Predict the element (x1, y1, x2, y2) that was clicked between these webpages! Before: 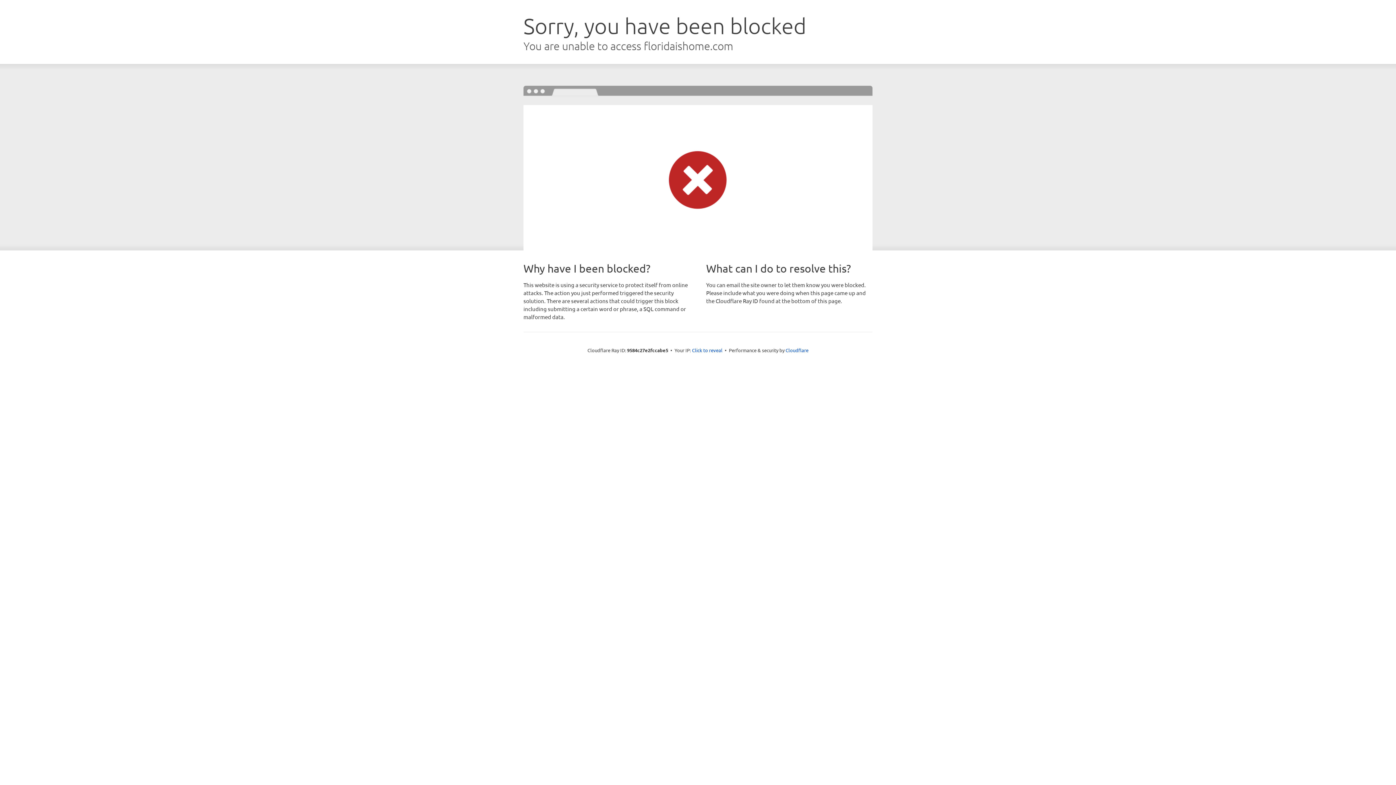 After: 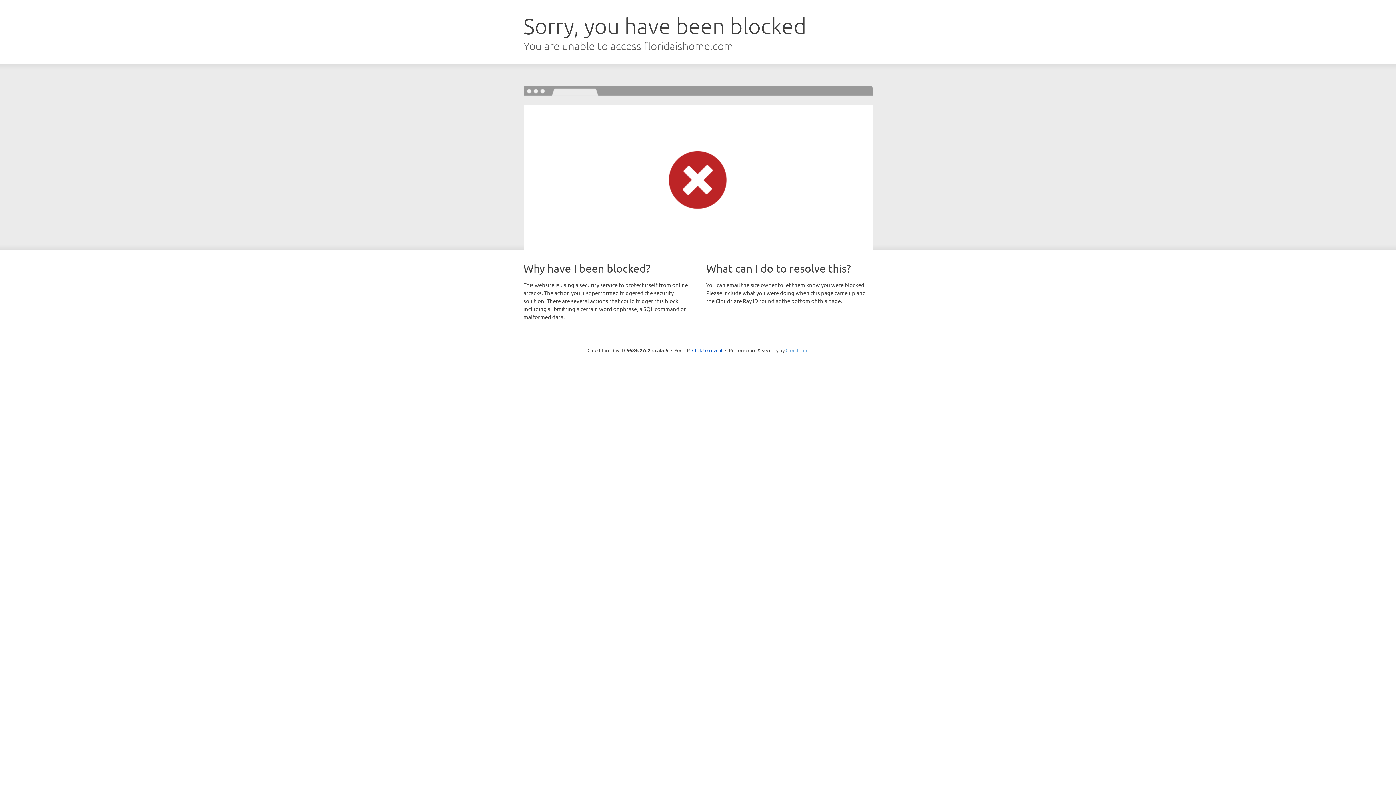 Action: bbox: (785, 347, 808, 353) label: Cloudflare